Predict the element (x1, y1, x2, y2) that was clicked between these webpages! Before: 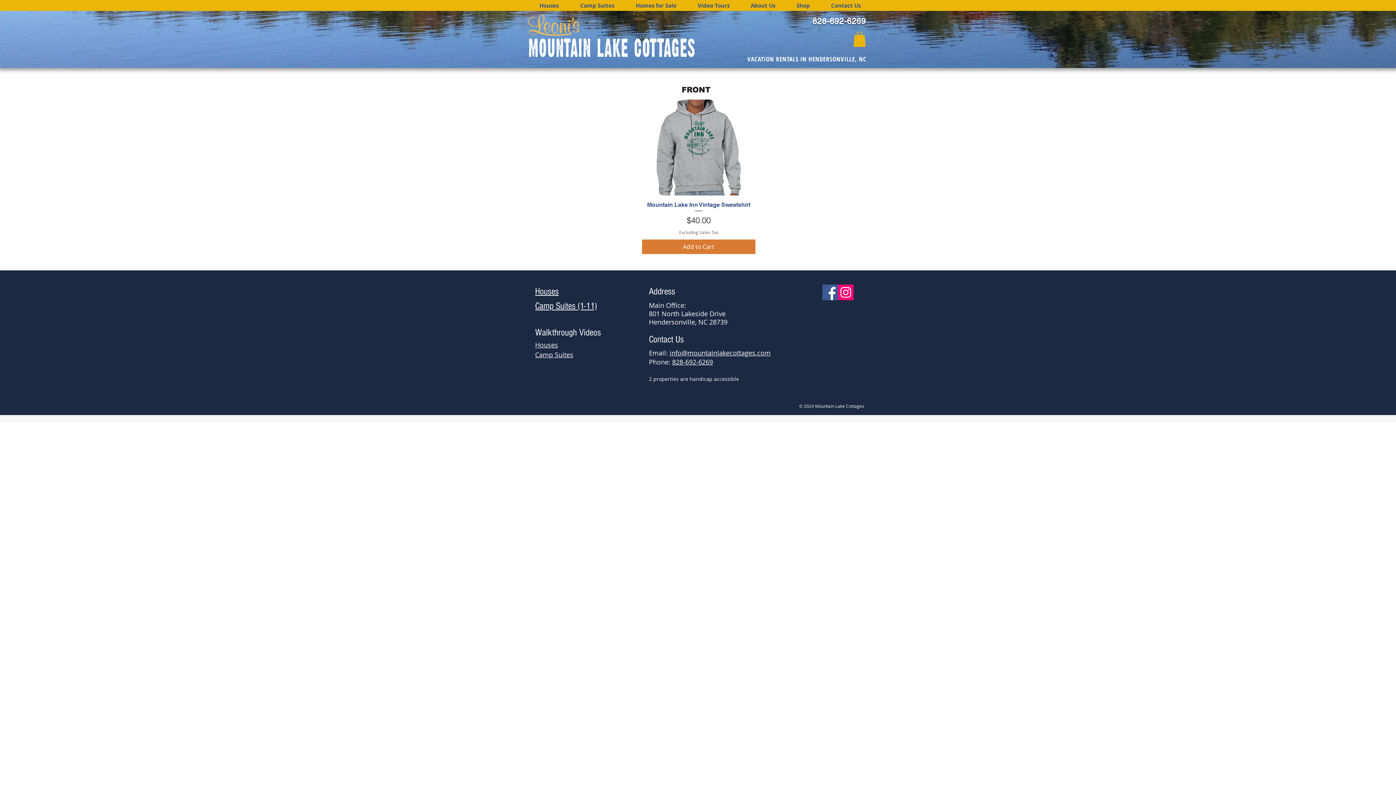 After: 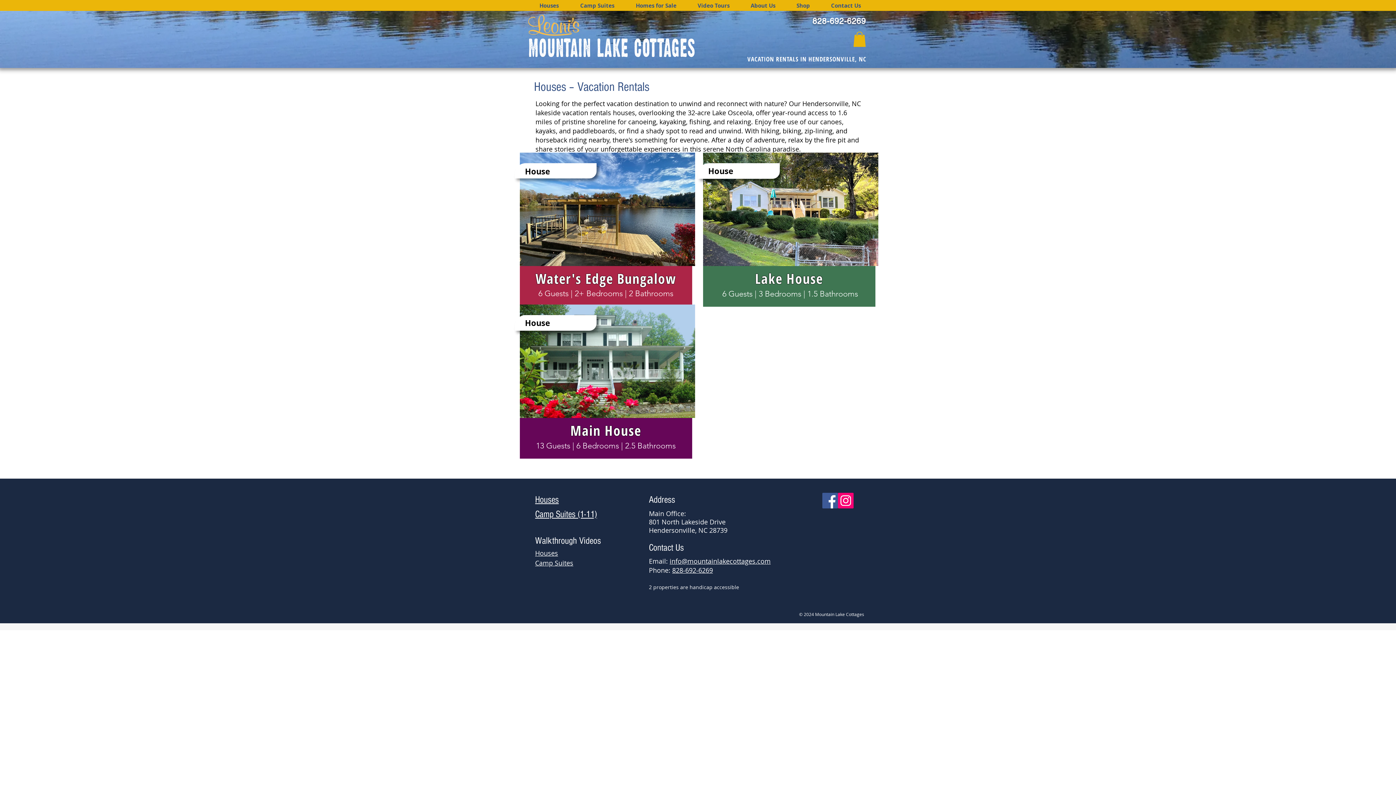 Action: bbox: (535, 286, 558, 296) label: Houses